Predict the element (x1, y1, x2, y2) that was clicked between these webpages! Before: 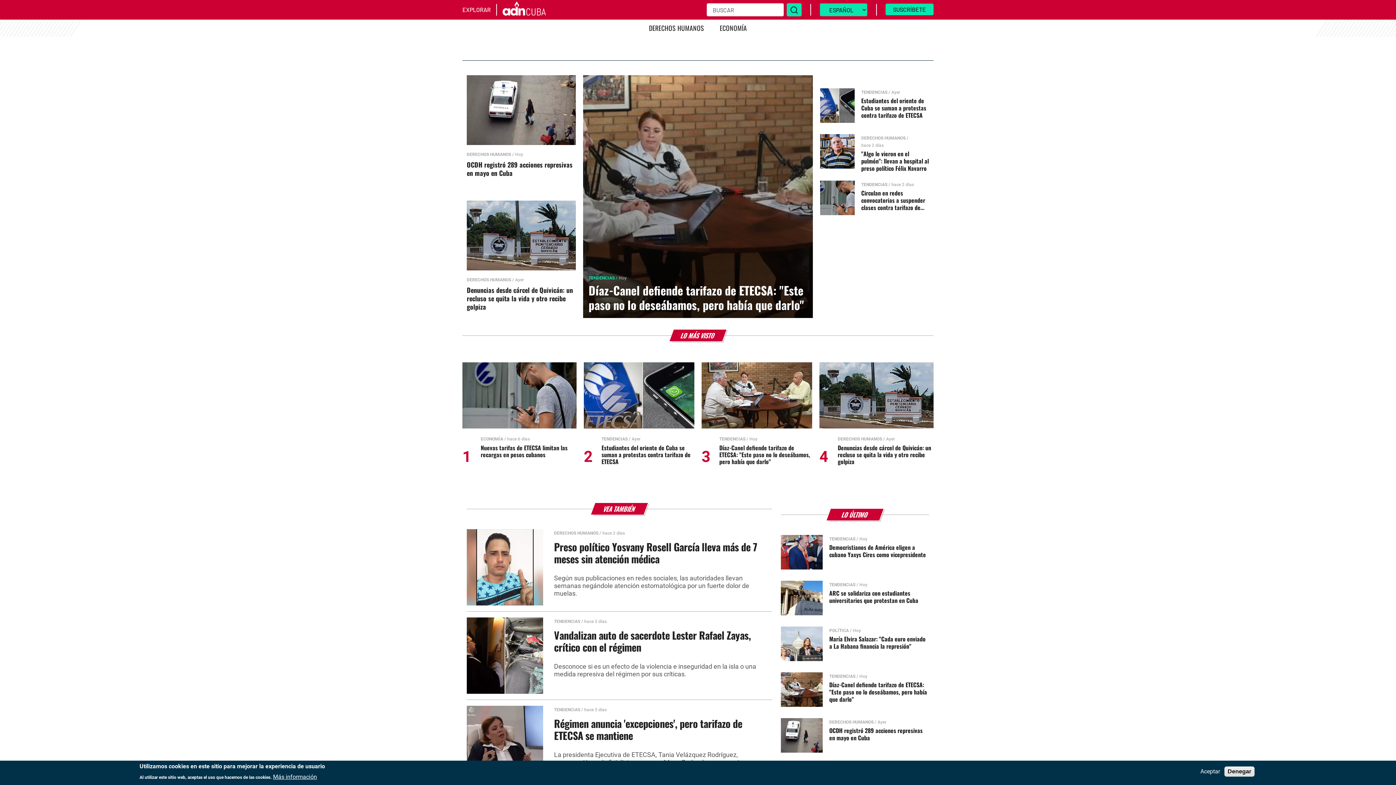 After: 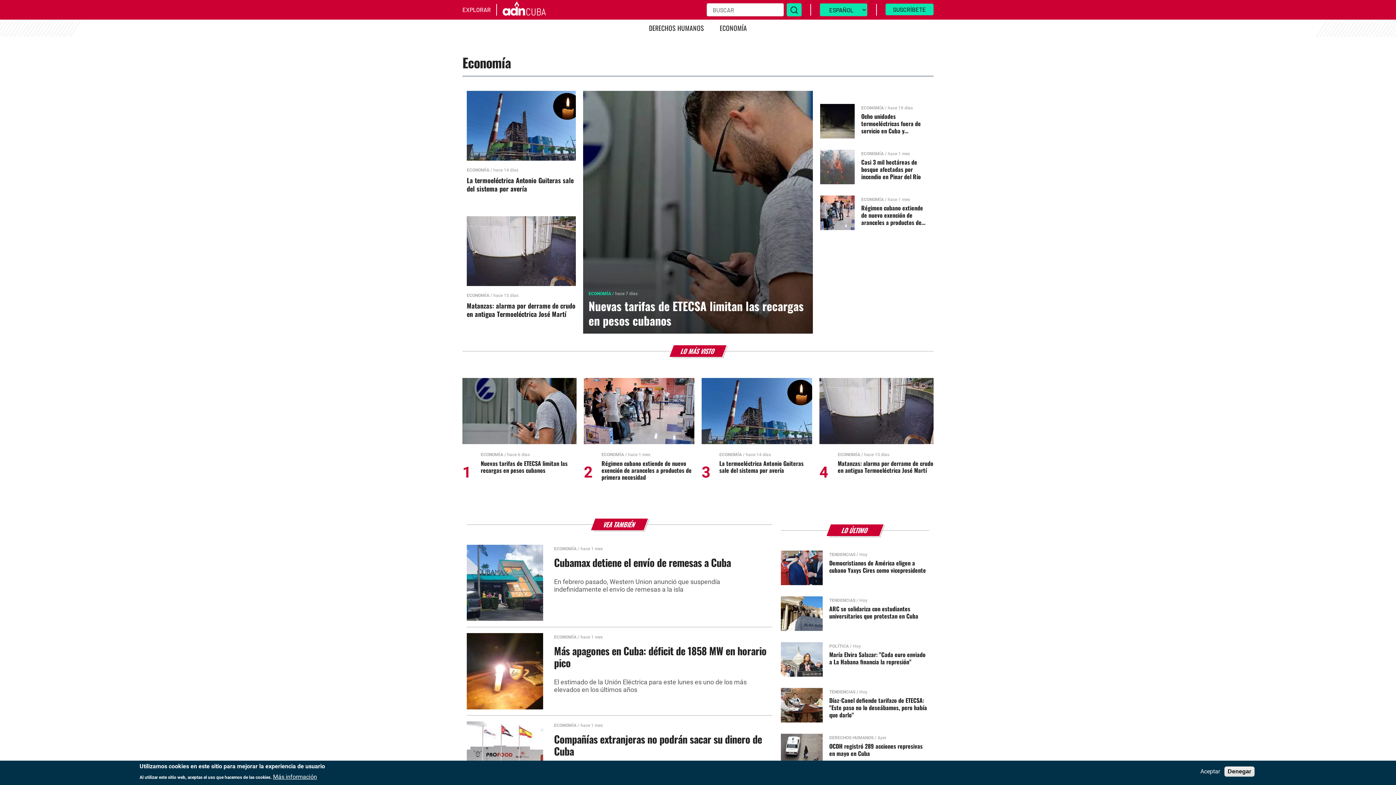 Action: bbox: (480, 436, 503, 441) label: ECONOMÍA